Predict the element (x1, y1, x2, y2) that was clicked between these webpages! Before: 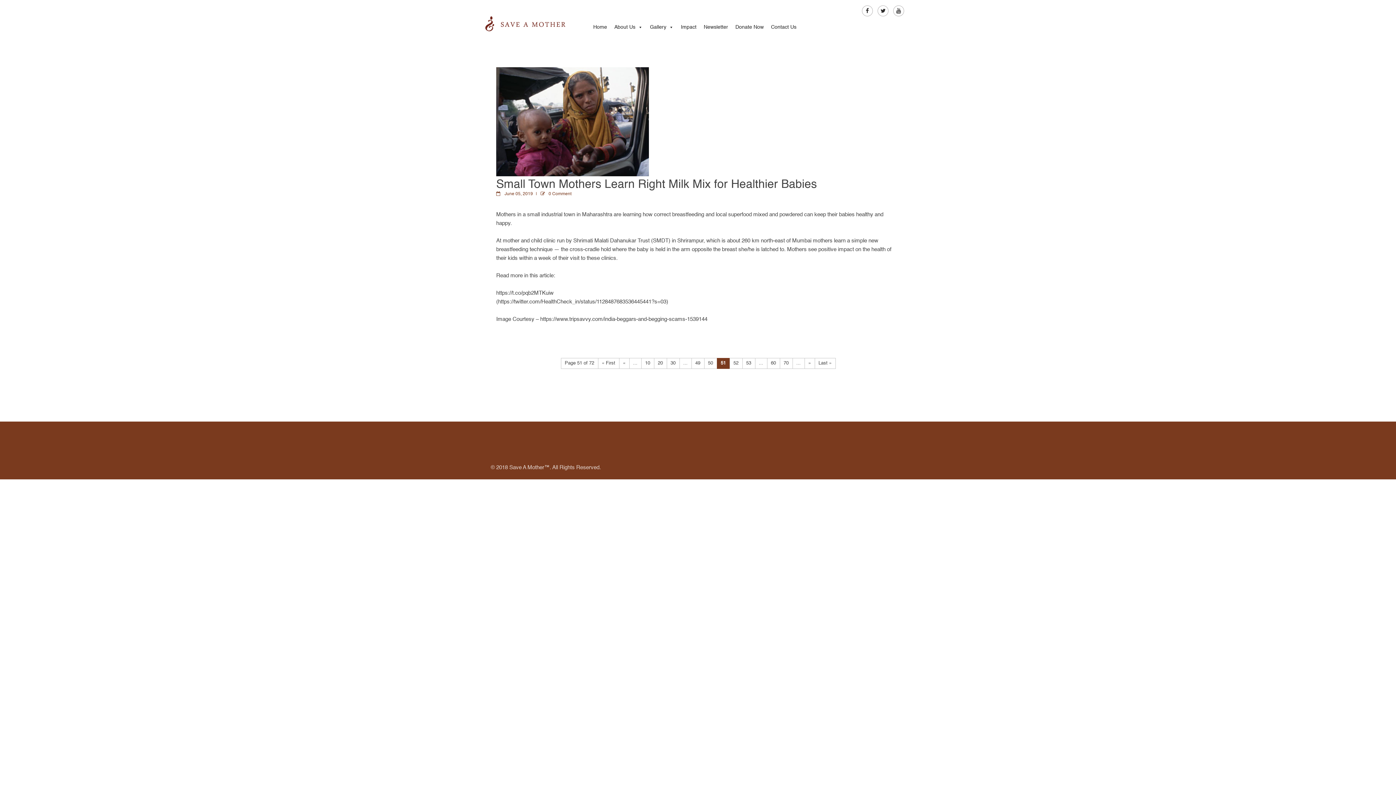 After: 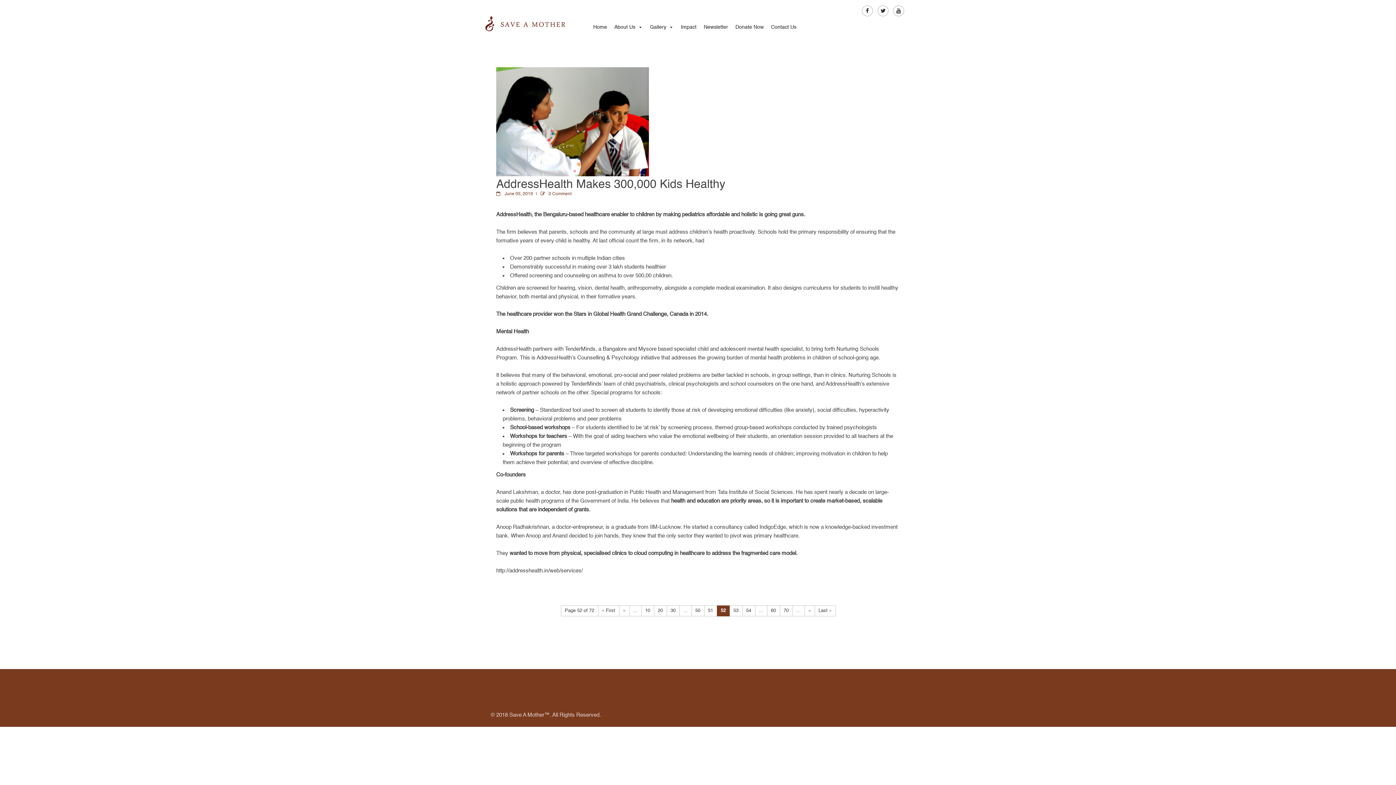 Action: bbox: (729, 358, 742, 369) label: 52